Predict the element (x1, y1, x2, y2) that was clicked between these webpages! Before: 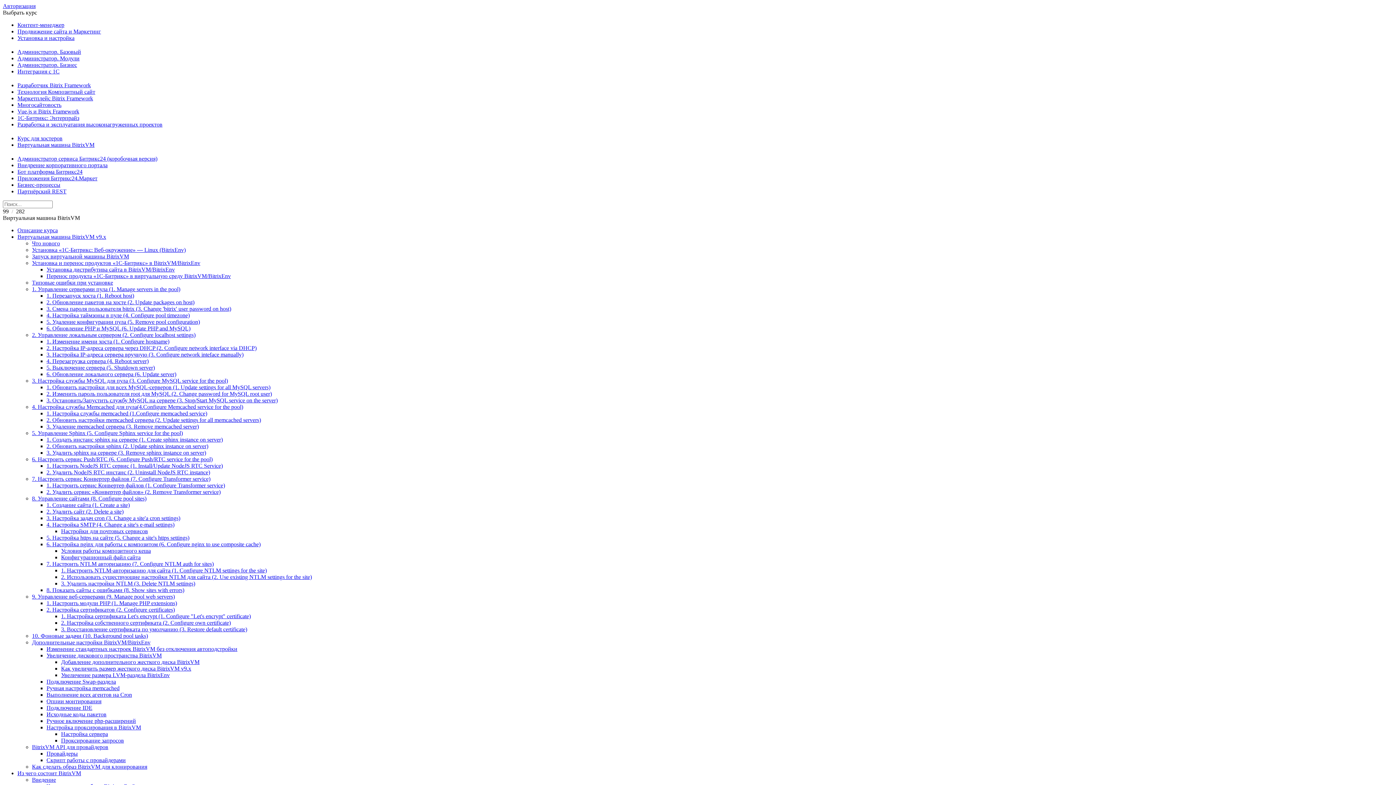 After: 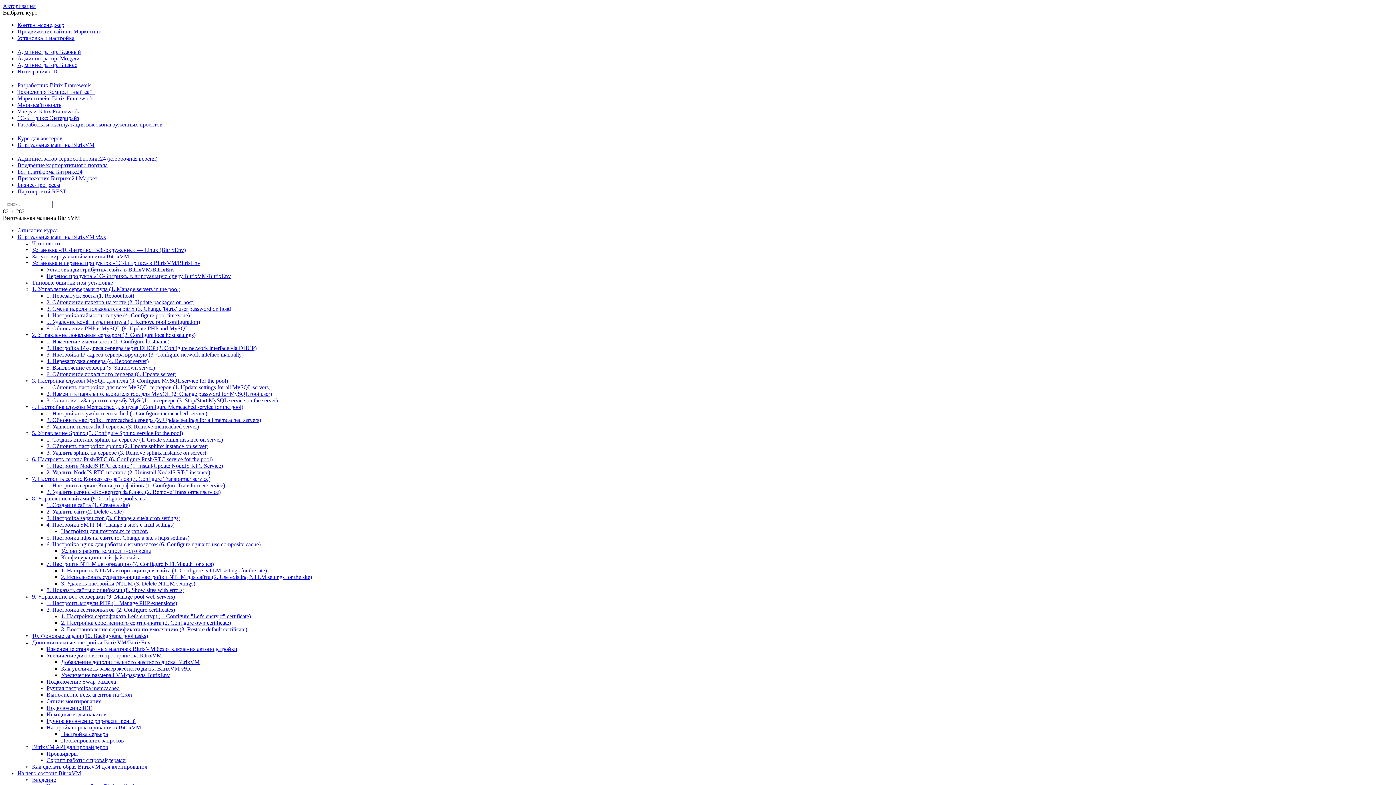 Action: label: Как сделать образ BitrixVM для клонирования bbox: (32, 764, 147, 770)